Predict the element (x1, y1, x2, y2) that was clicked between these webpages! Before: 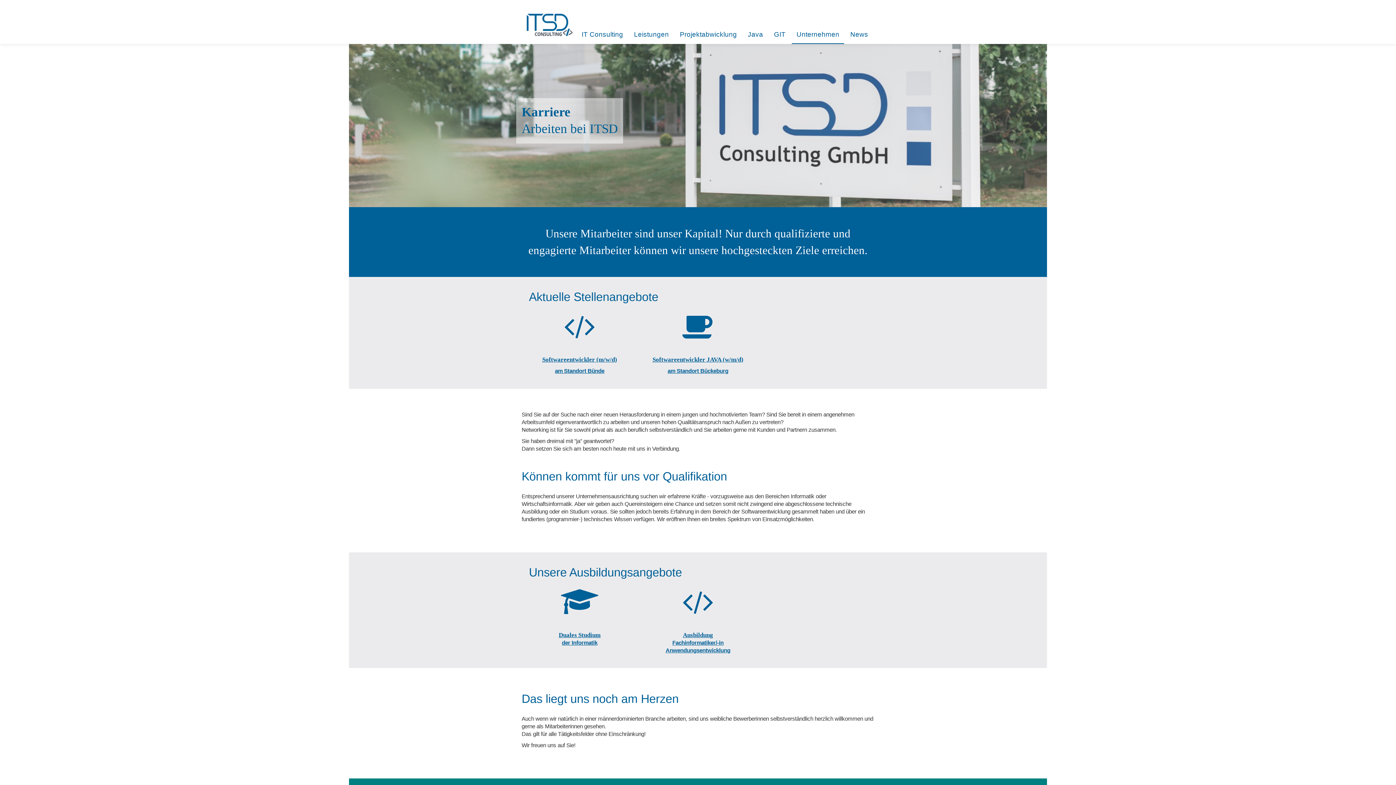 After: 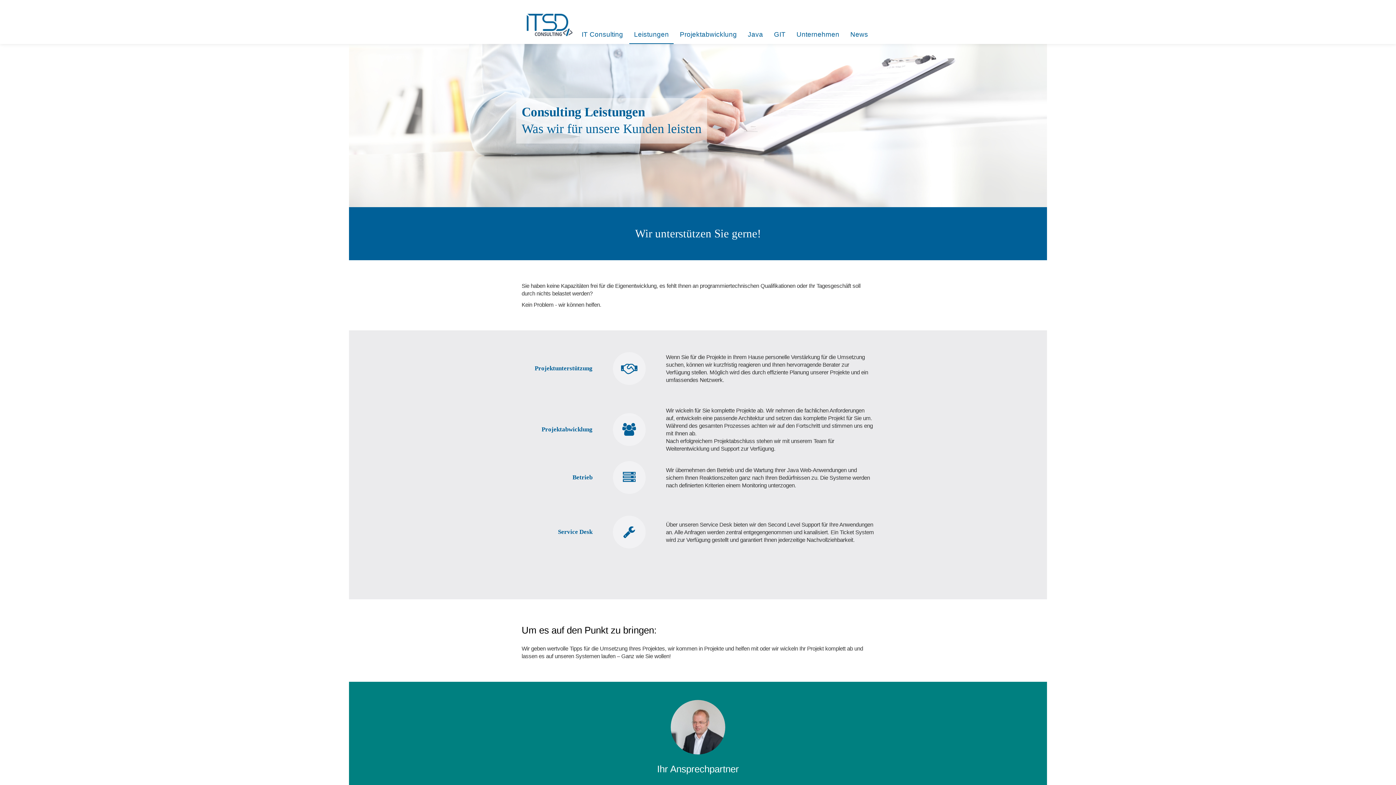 Action: bbox: (629, 26, 673, 43) label: Leistungen